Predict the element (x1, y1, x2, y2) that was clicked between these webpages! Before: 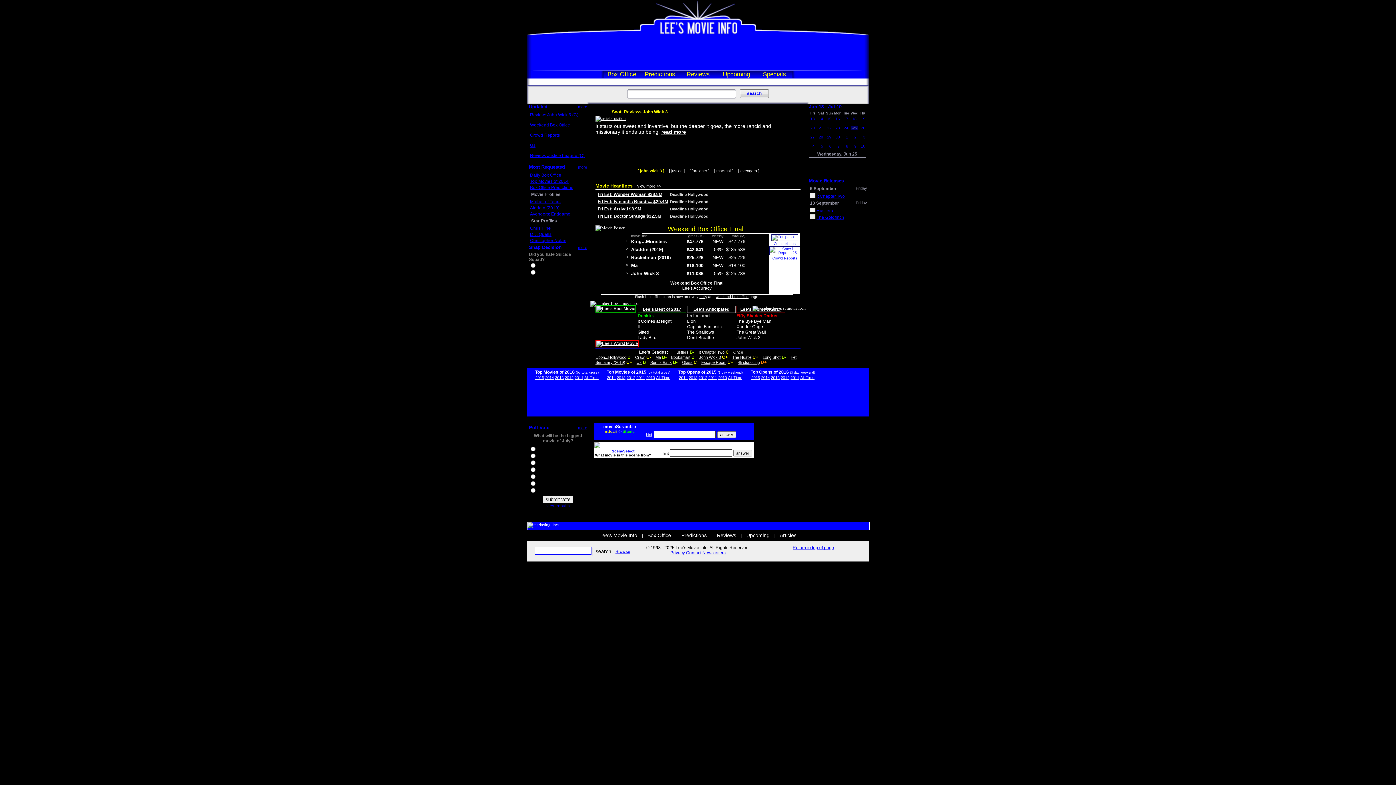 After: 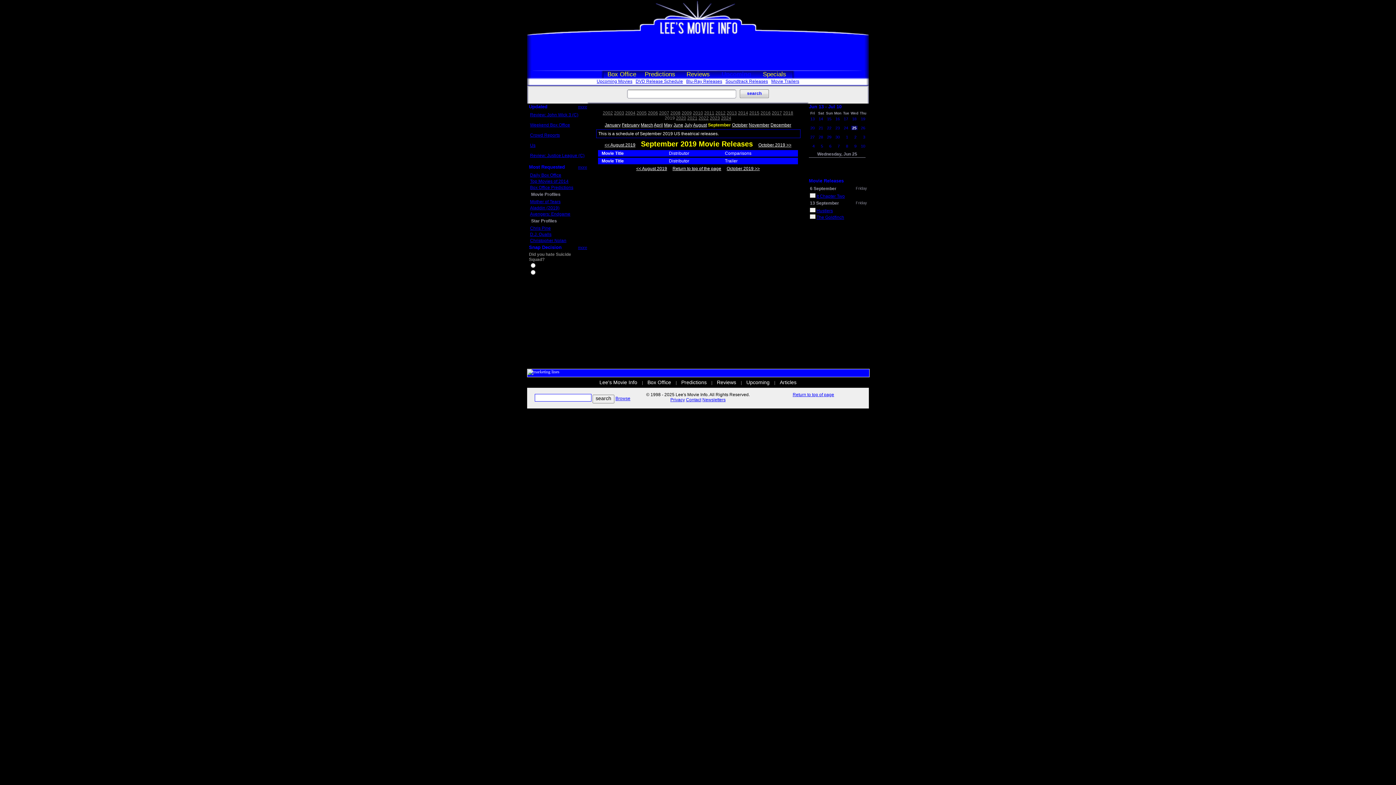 Action: bbox: (809, 200, 839, 205) label: 13 September